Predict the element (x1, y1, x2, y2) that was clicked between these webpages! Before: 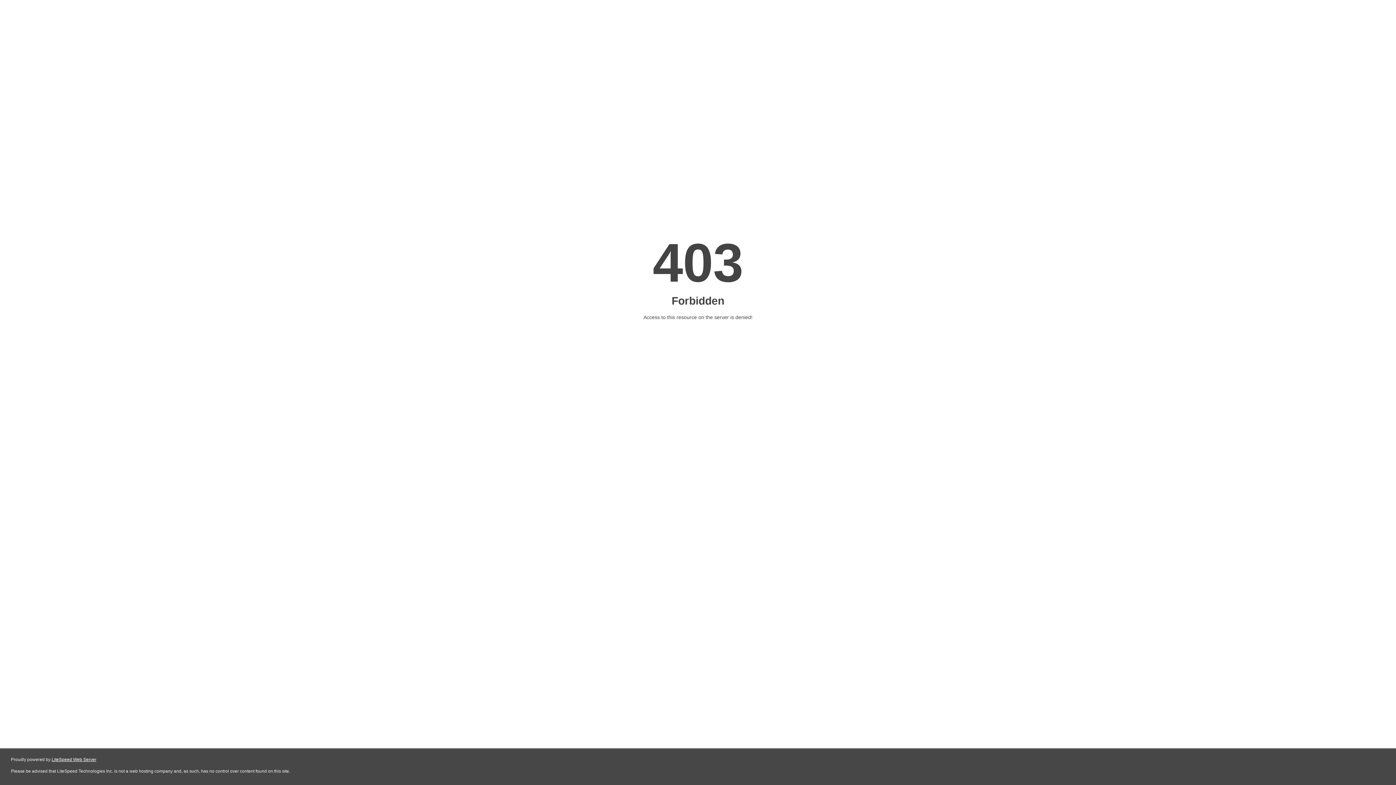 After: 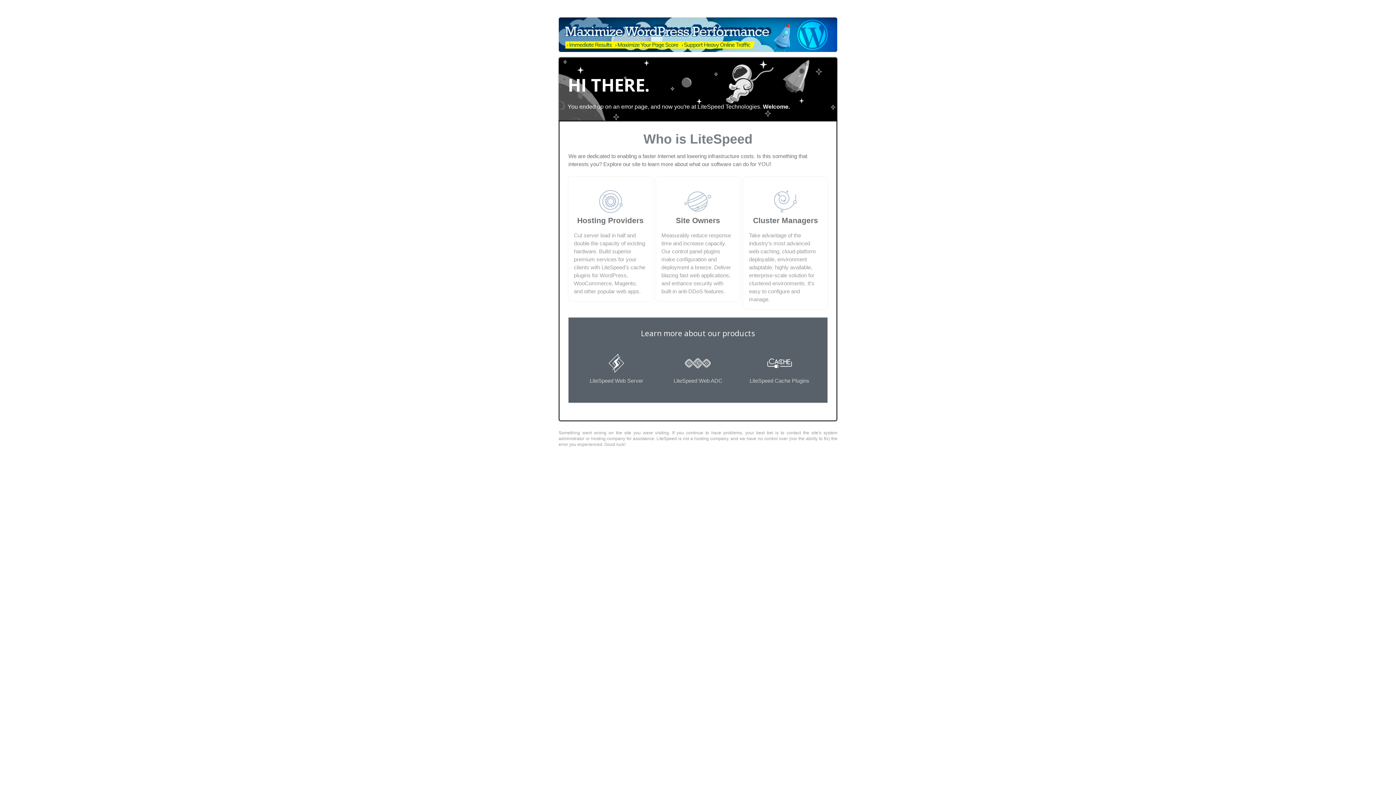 Action: bbox: (51, 757, 96, 762) label: LiteSpeed Web Server